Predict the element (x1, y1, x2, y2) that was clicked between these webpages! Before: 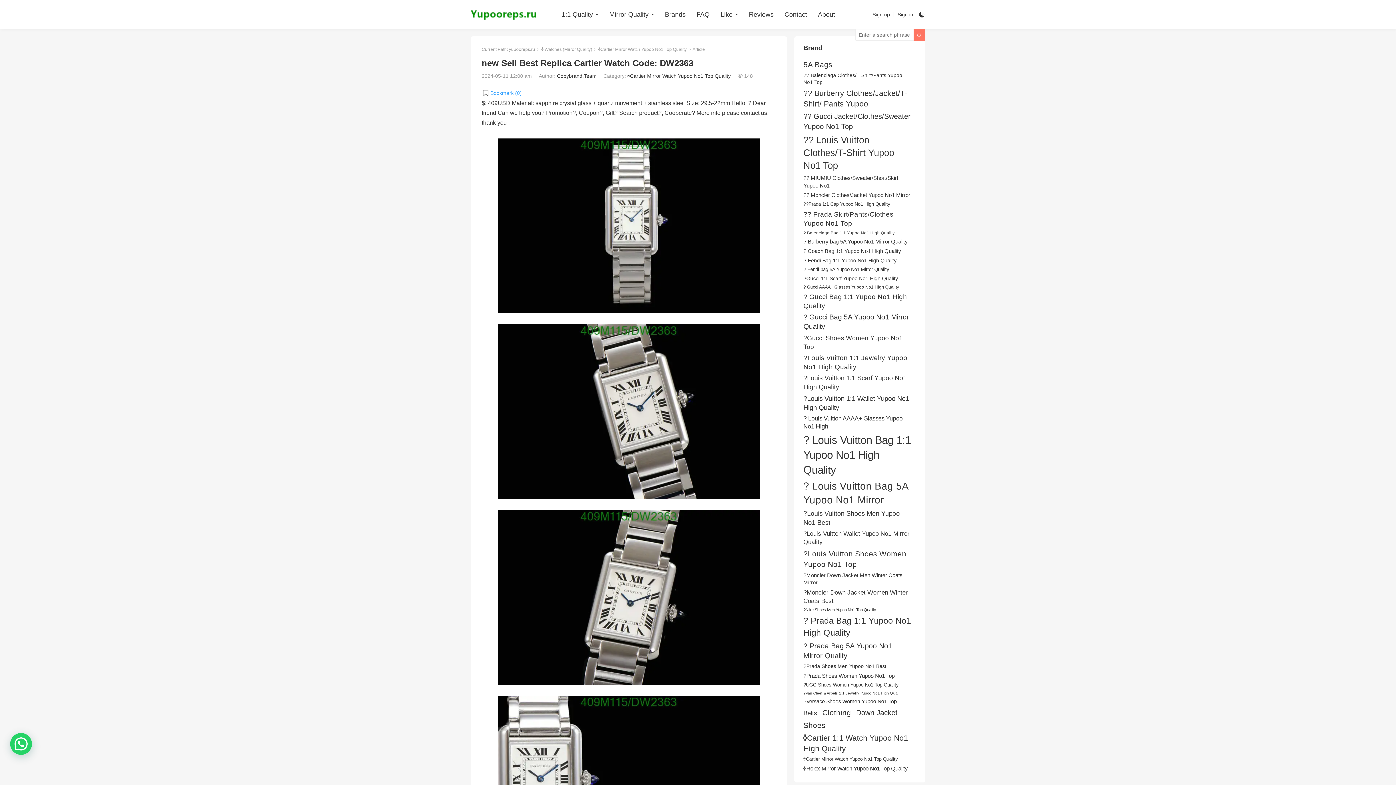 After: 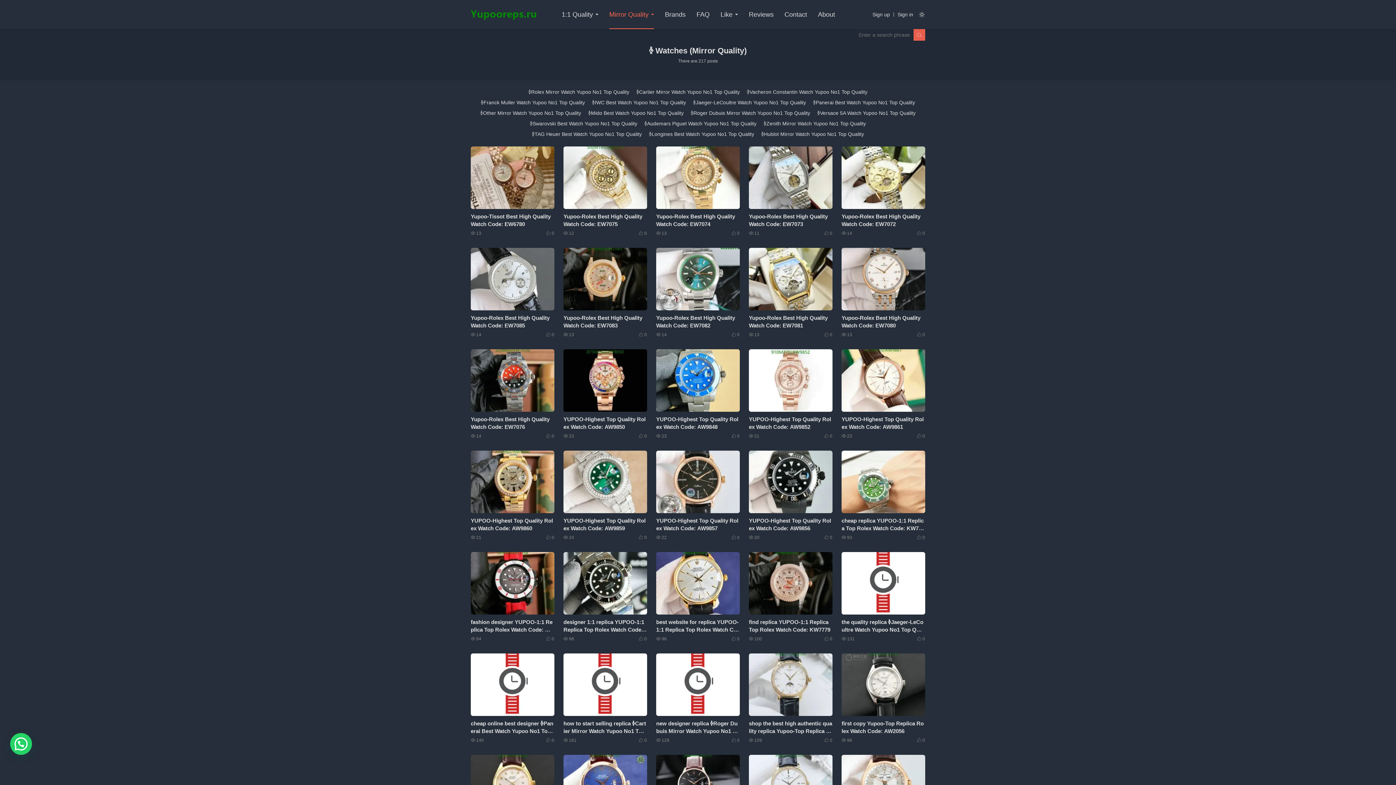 Action: label: ⌚ Watches (Mirror Quality) bbox: (541, 46, 592, 52)